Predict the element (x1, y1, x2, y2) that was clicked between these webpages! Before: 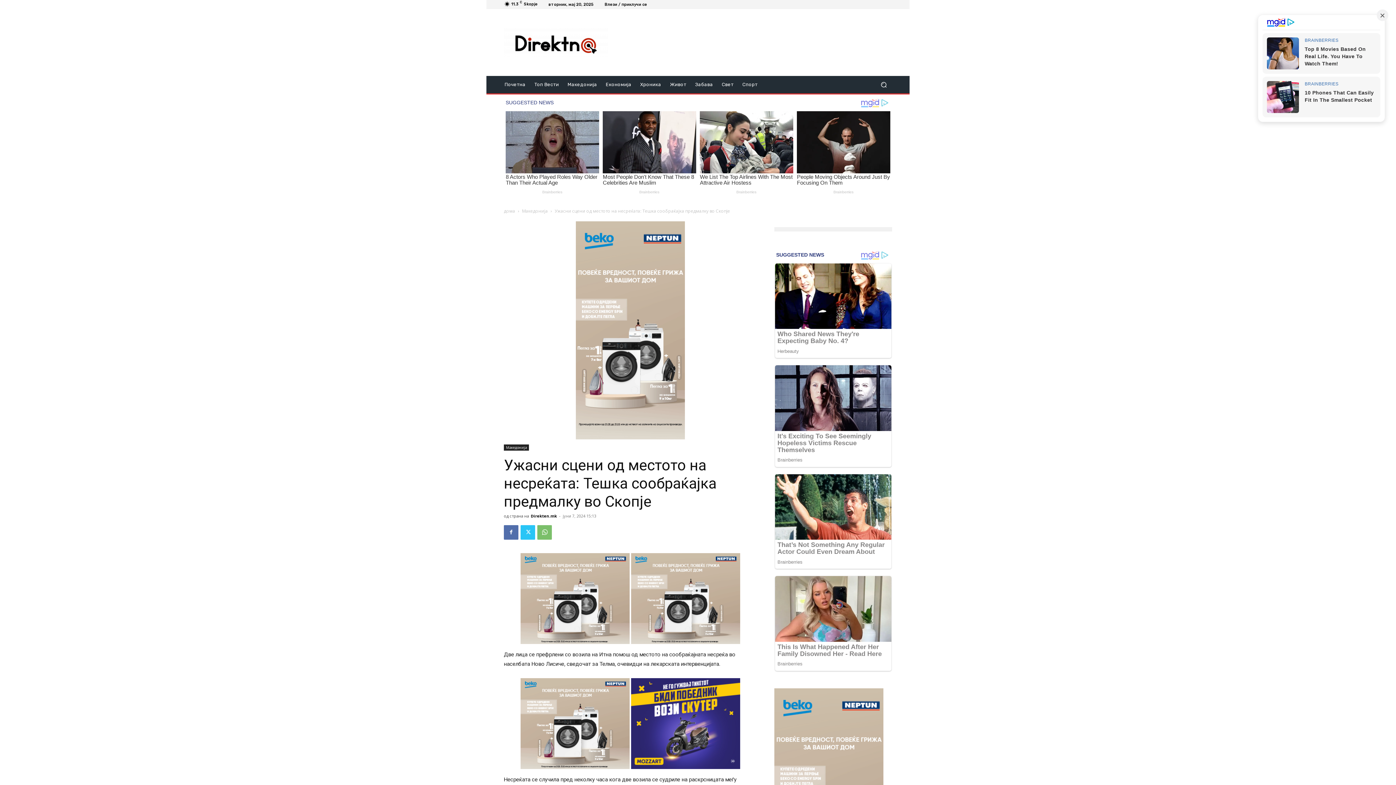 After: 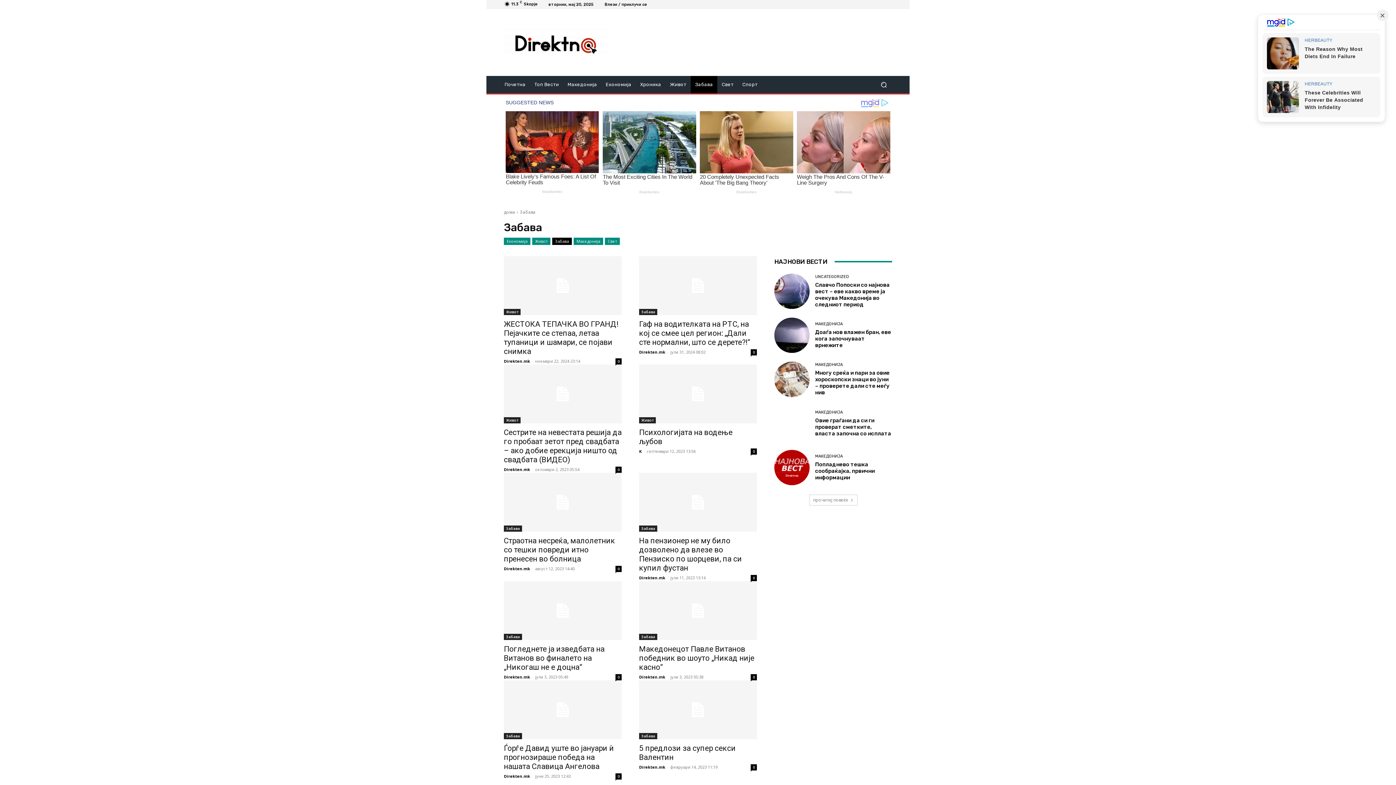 Action: bbox: (690, 76, 717, 93) label: Забава